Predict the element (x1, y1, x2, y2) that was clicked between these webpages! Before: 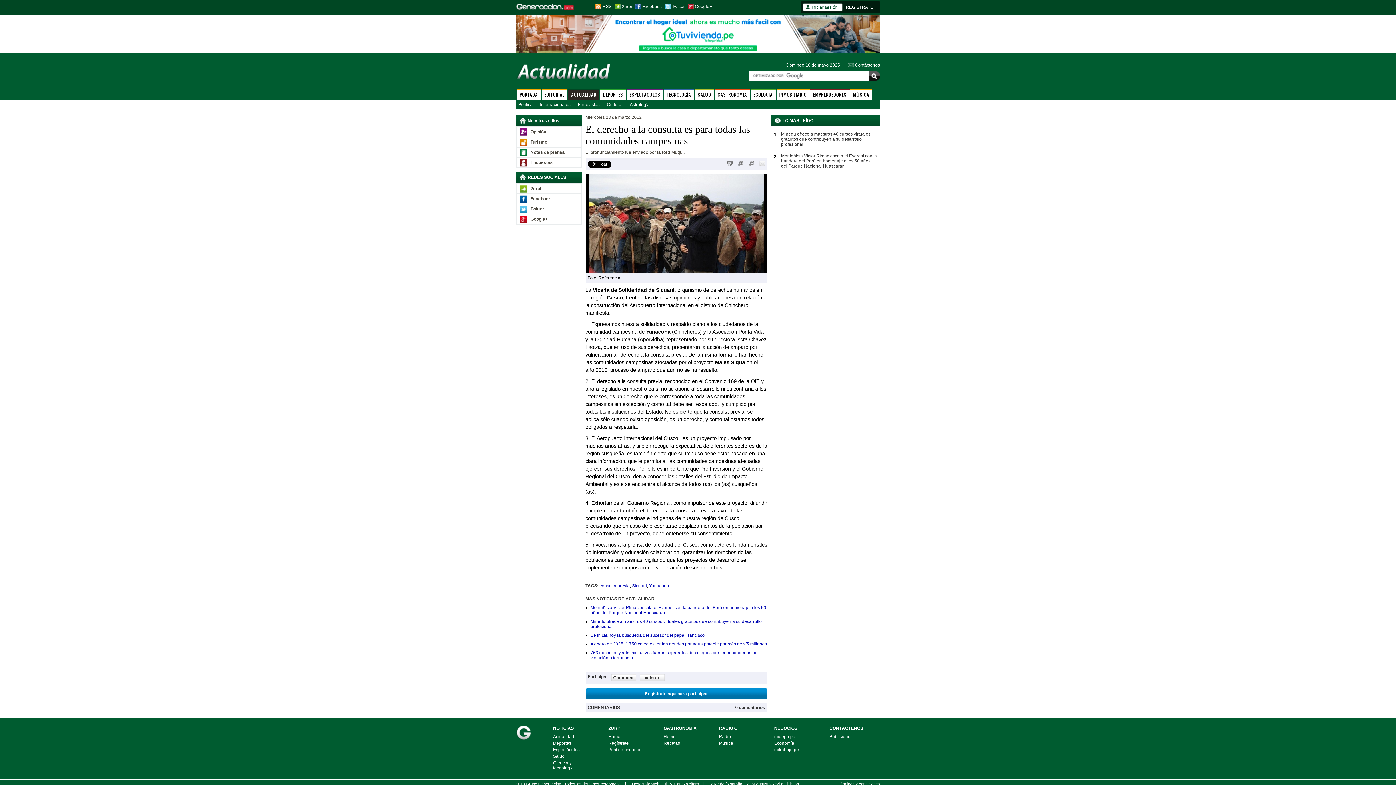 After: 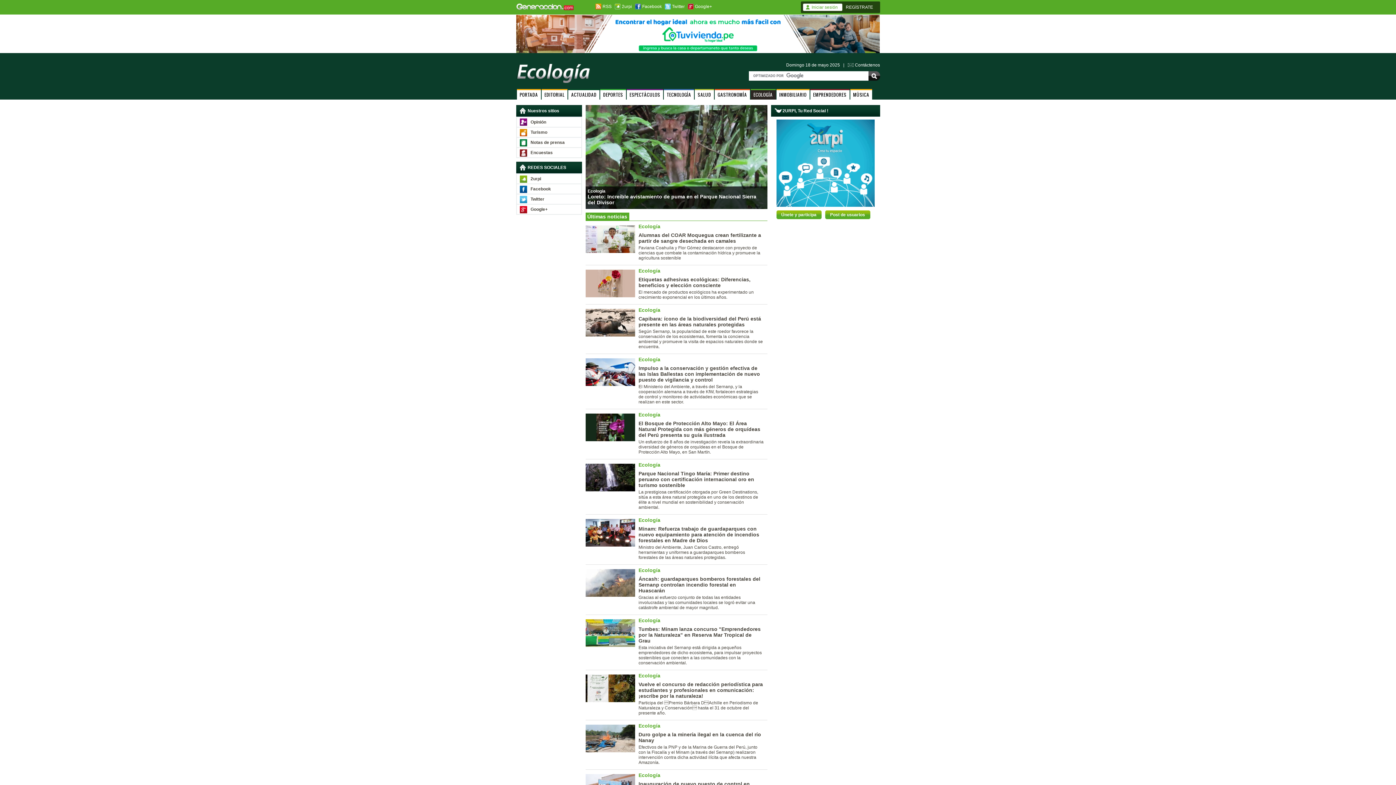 Action: bbox: (750, 90, 775, 99) label: ECOLOGÍA